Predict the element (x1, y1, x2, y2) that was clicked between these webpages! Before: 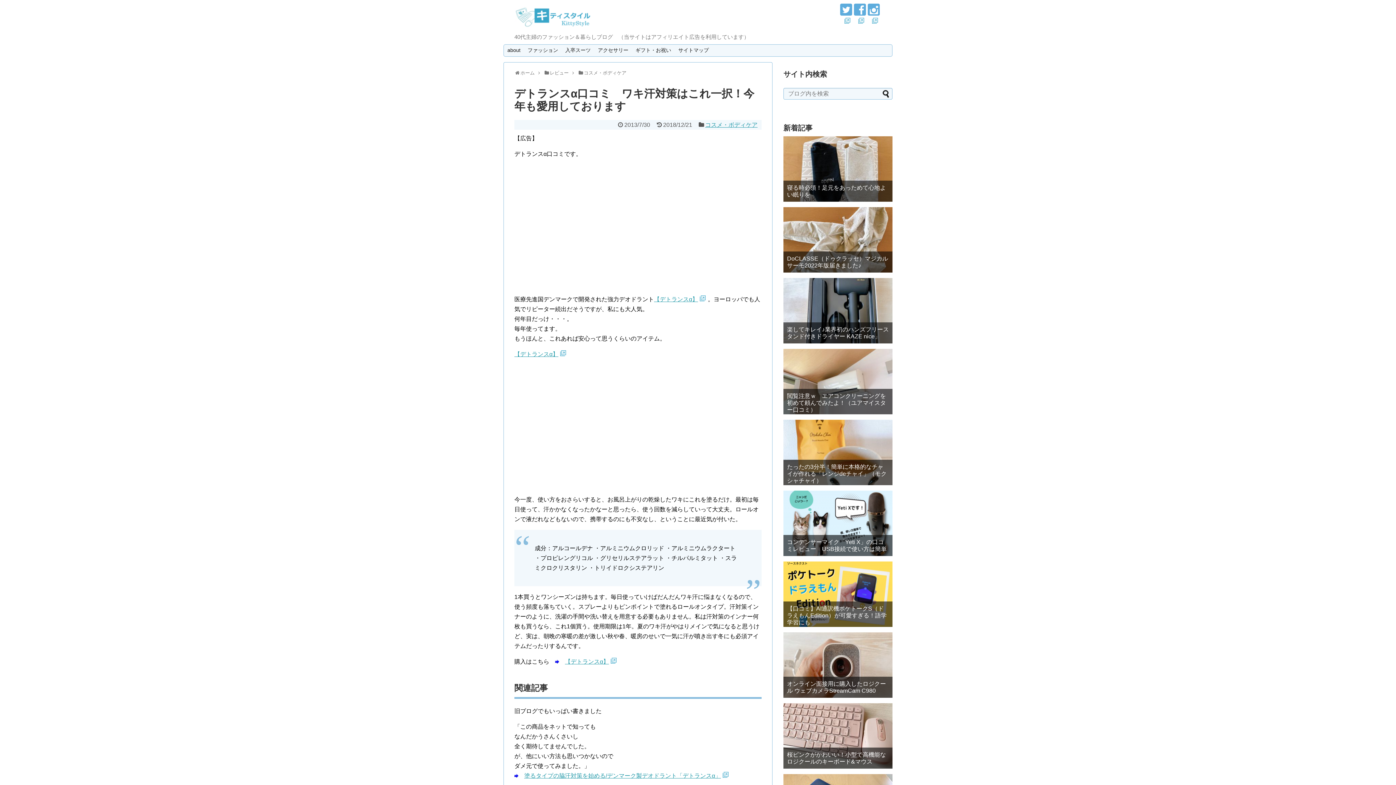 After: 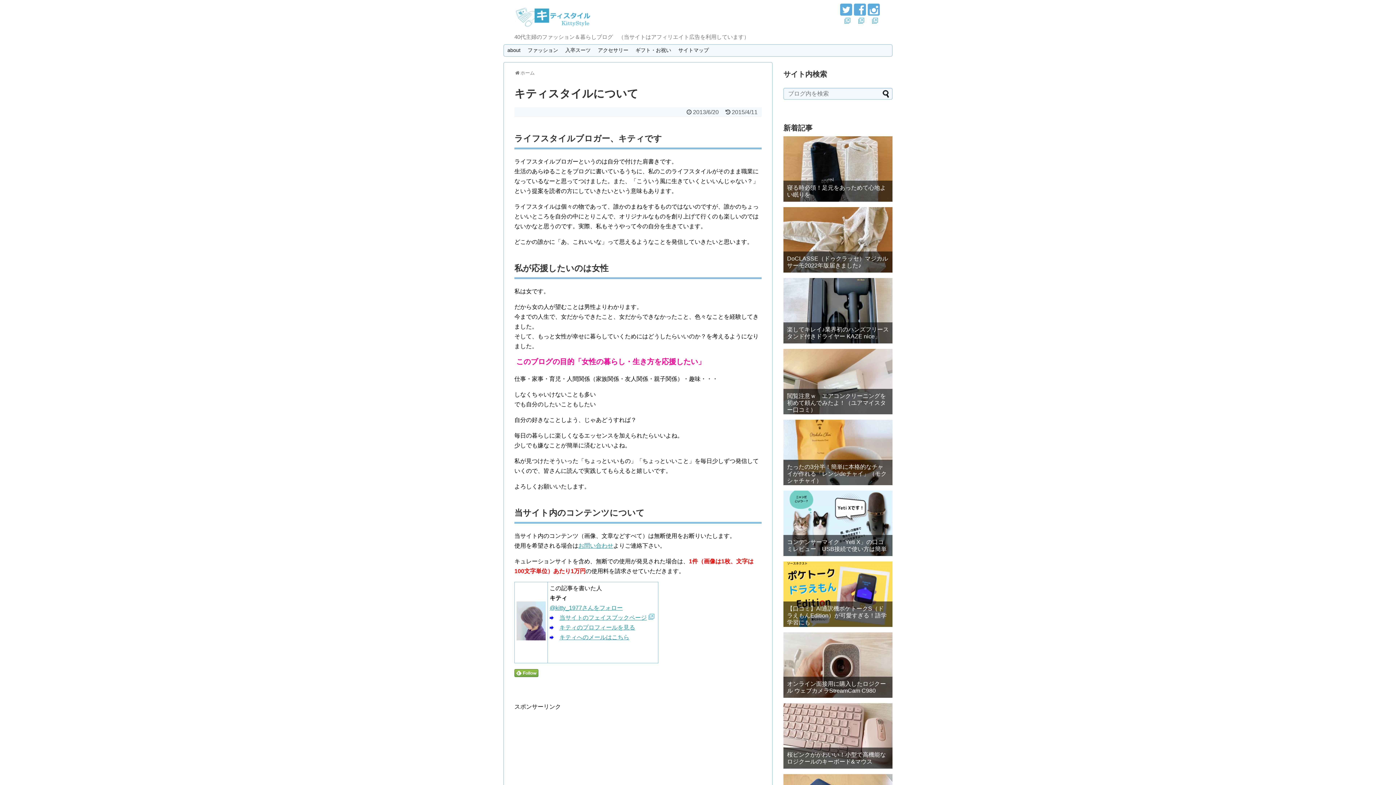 Action: bbox: (504, 44, 524, 55) label: about